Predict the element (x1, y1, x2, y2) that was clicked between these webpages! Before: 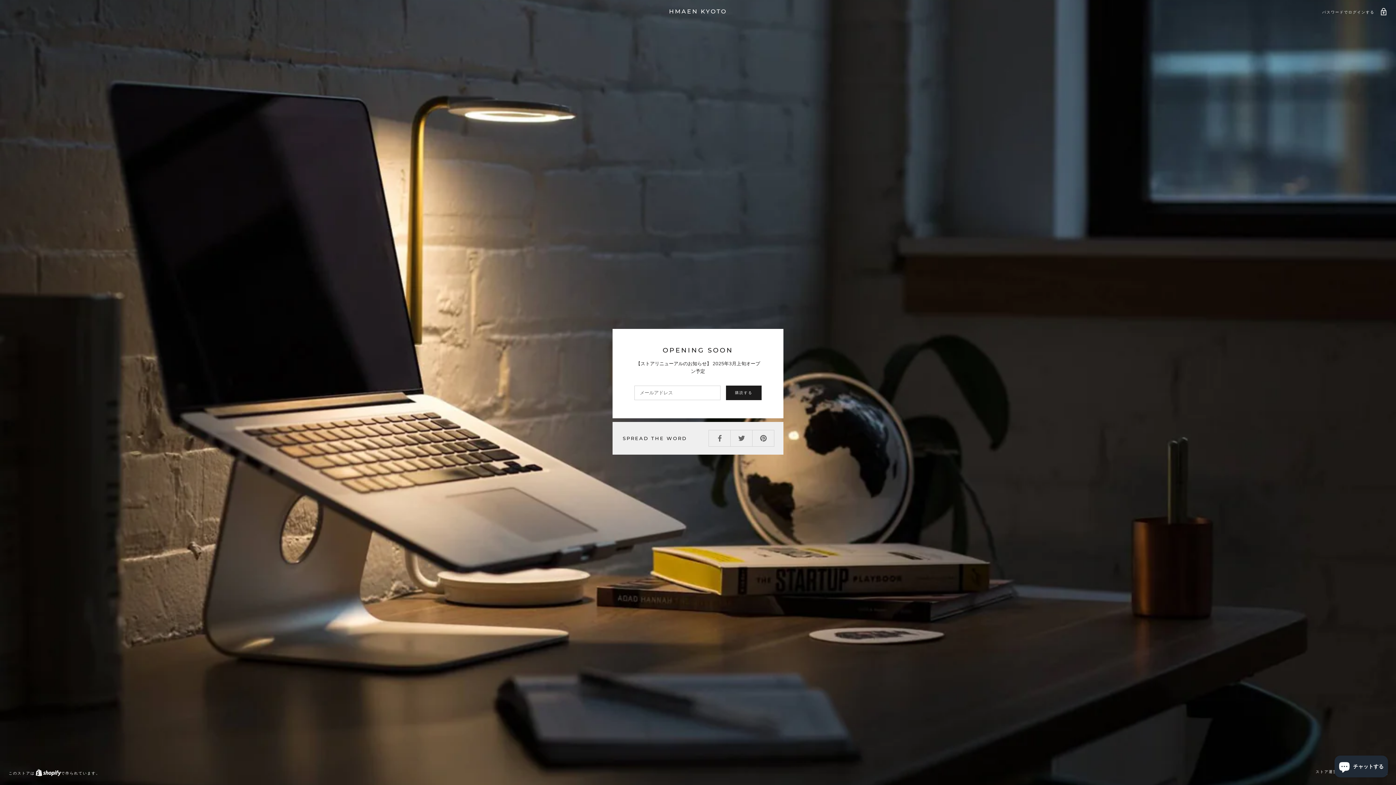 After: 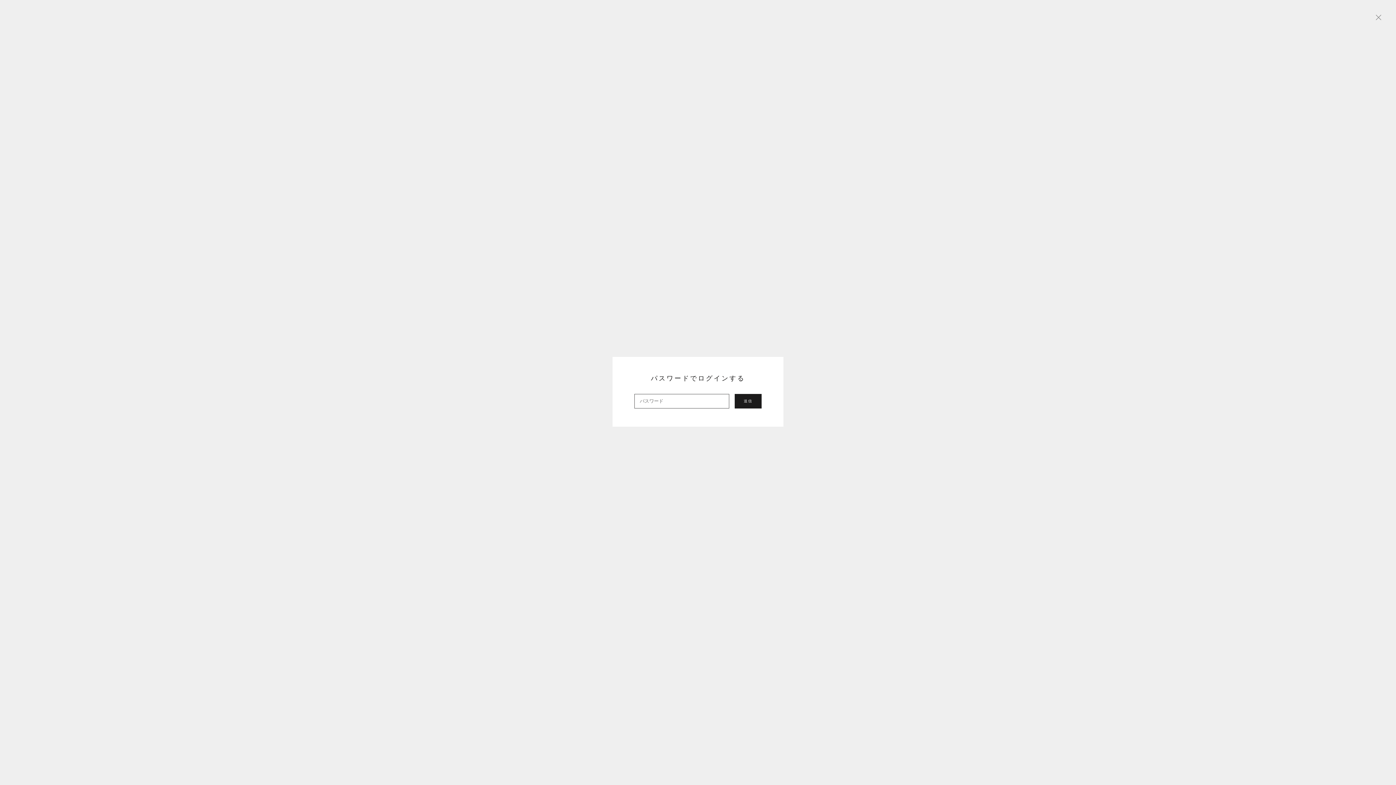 Action: label: パスワードでログインする  bbox: (1322, 8, 1387, 15)